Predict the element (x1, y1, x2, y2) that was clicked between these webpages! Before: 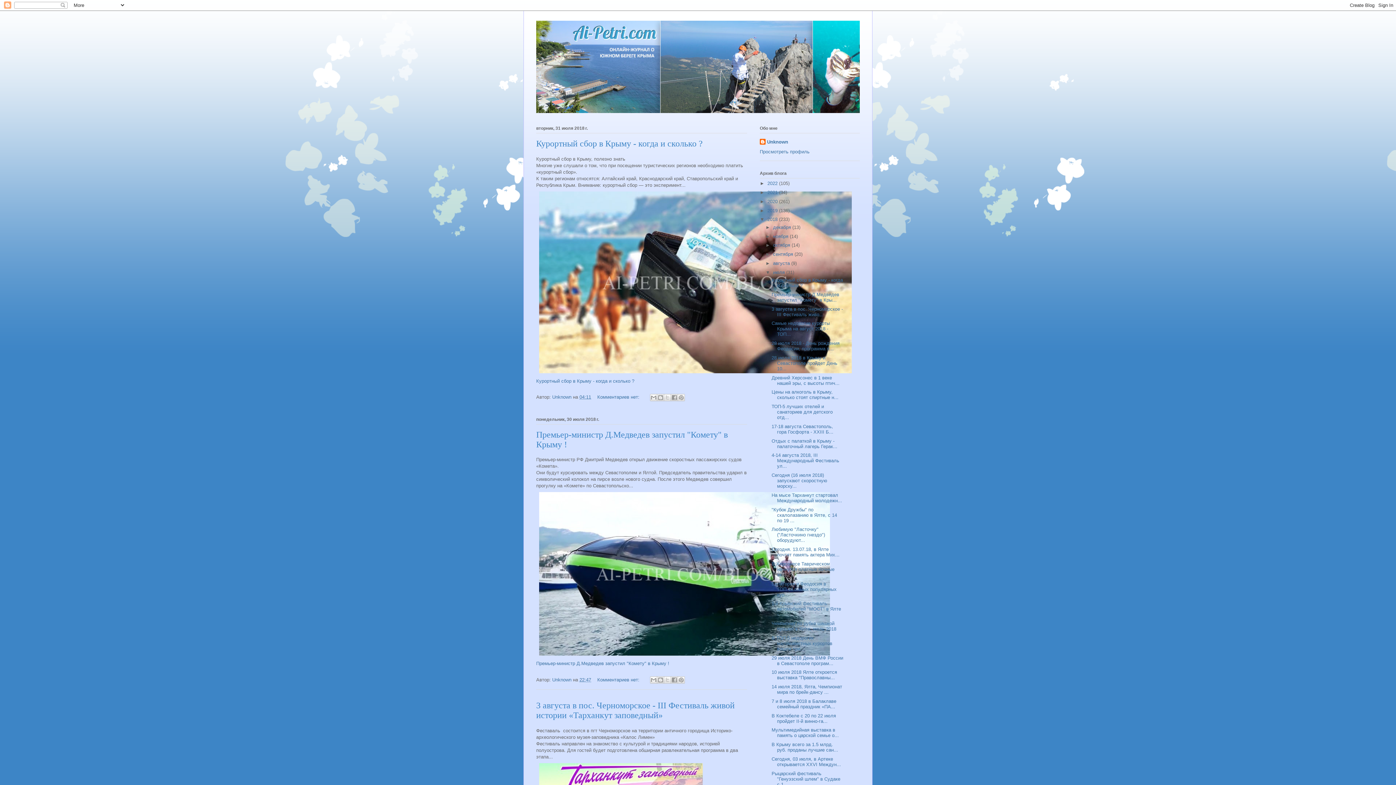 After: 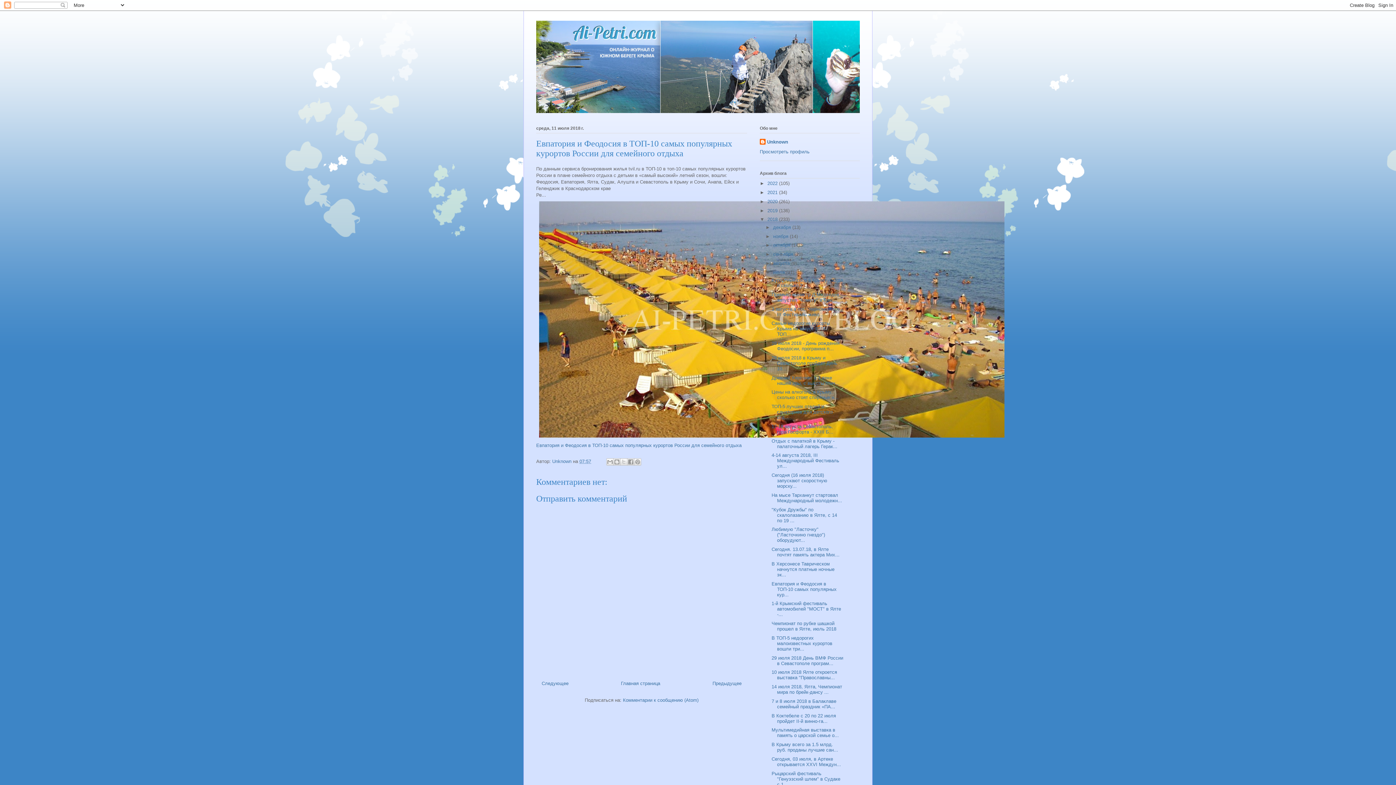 Action: bbox: (771, 581, 836, 597) label: Евпатория и Феодосия в ТОП-10 самых популярных кур...